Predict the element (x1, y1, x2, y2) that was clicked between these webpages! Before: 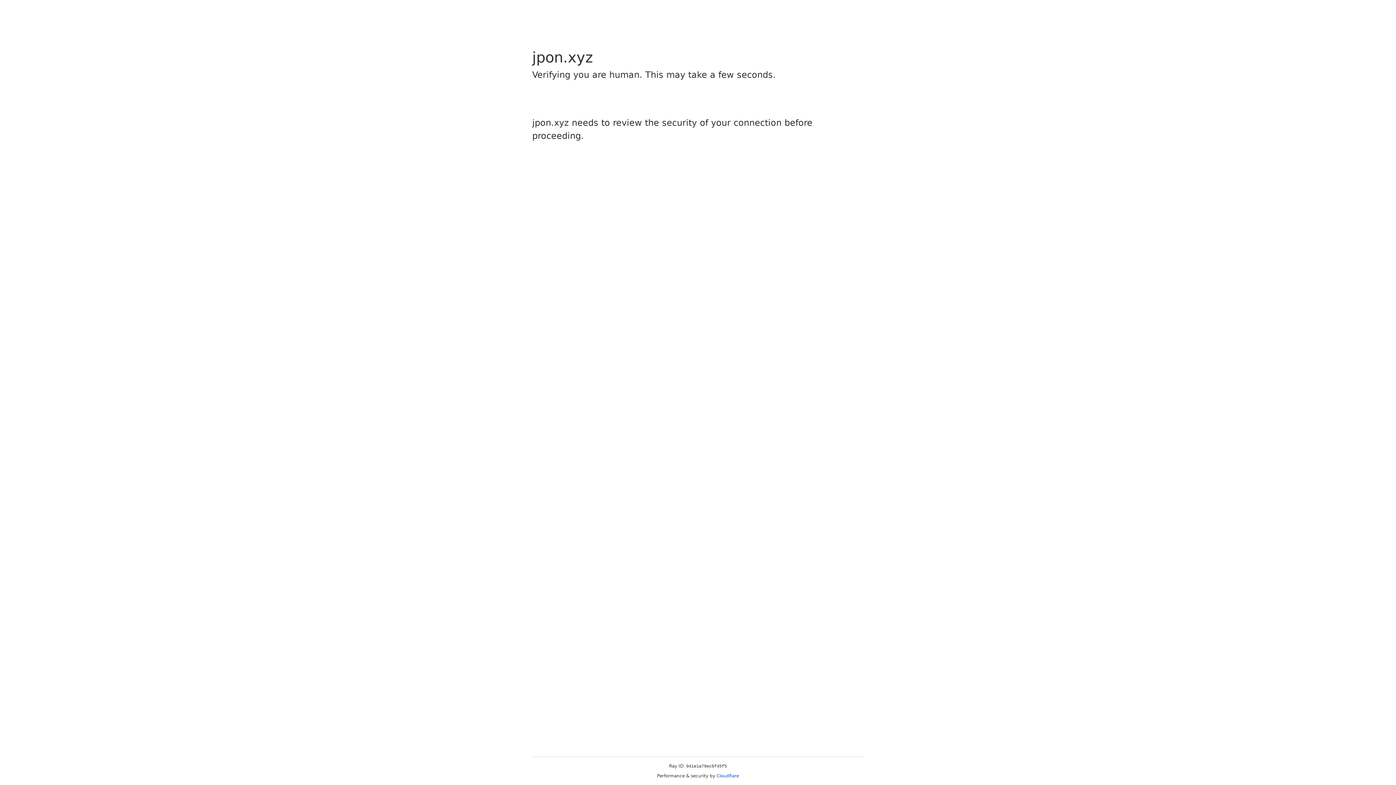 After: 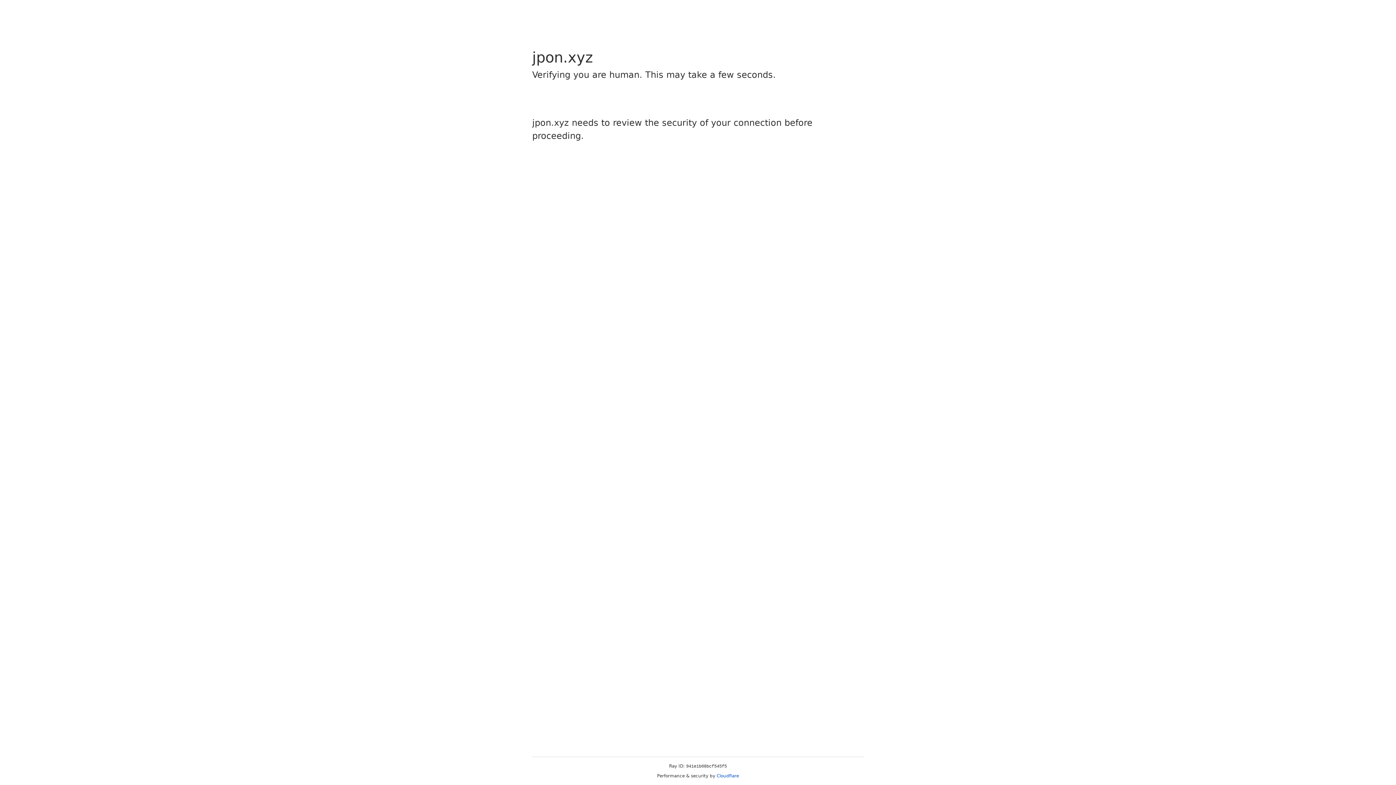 Action: label: Cloudflare bbox: (716, 773, 739, 778)